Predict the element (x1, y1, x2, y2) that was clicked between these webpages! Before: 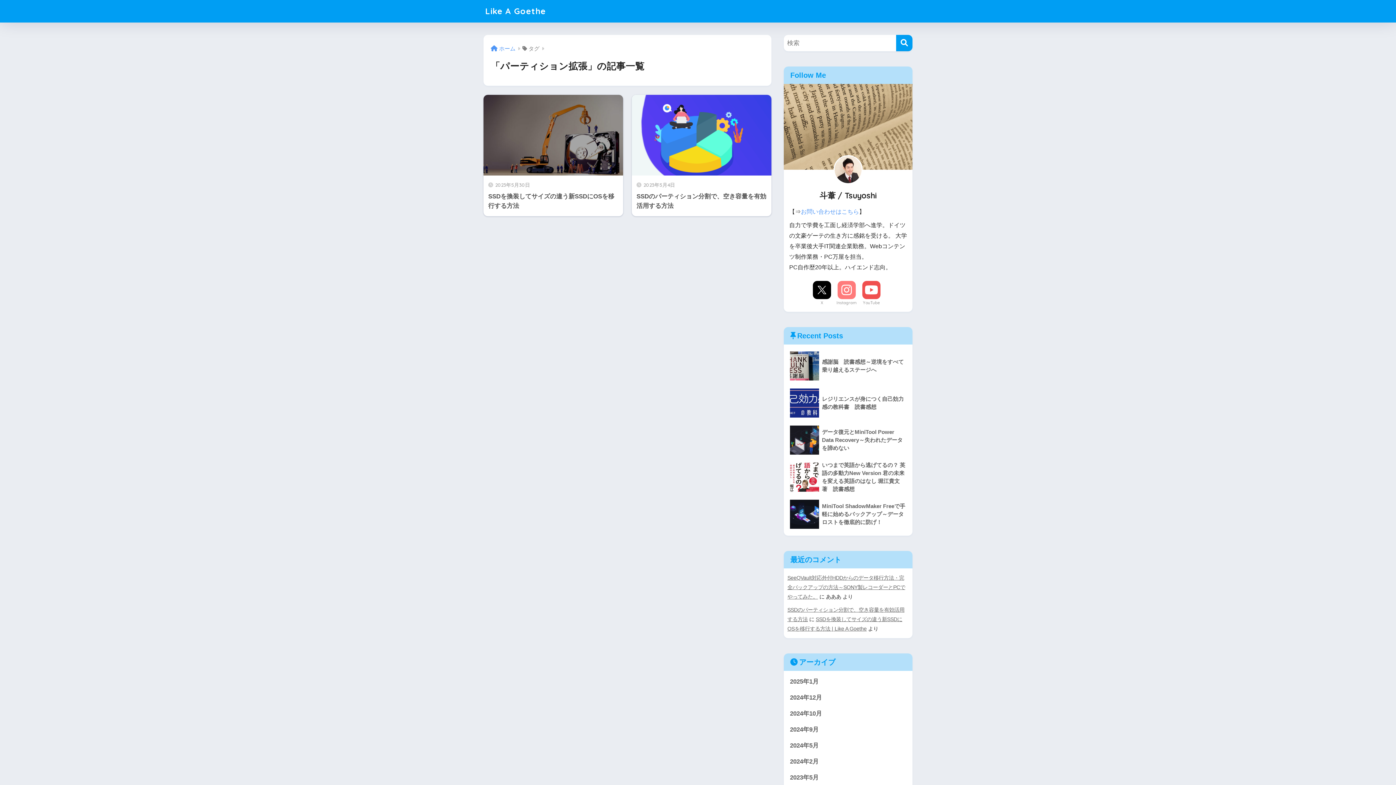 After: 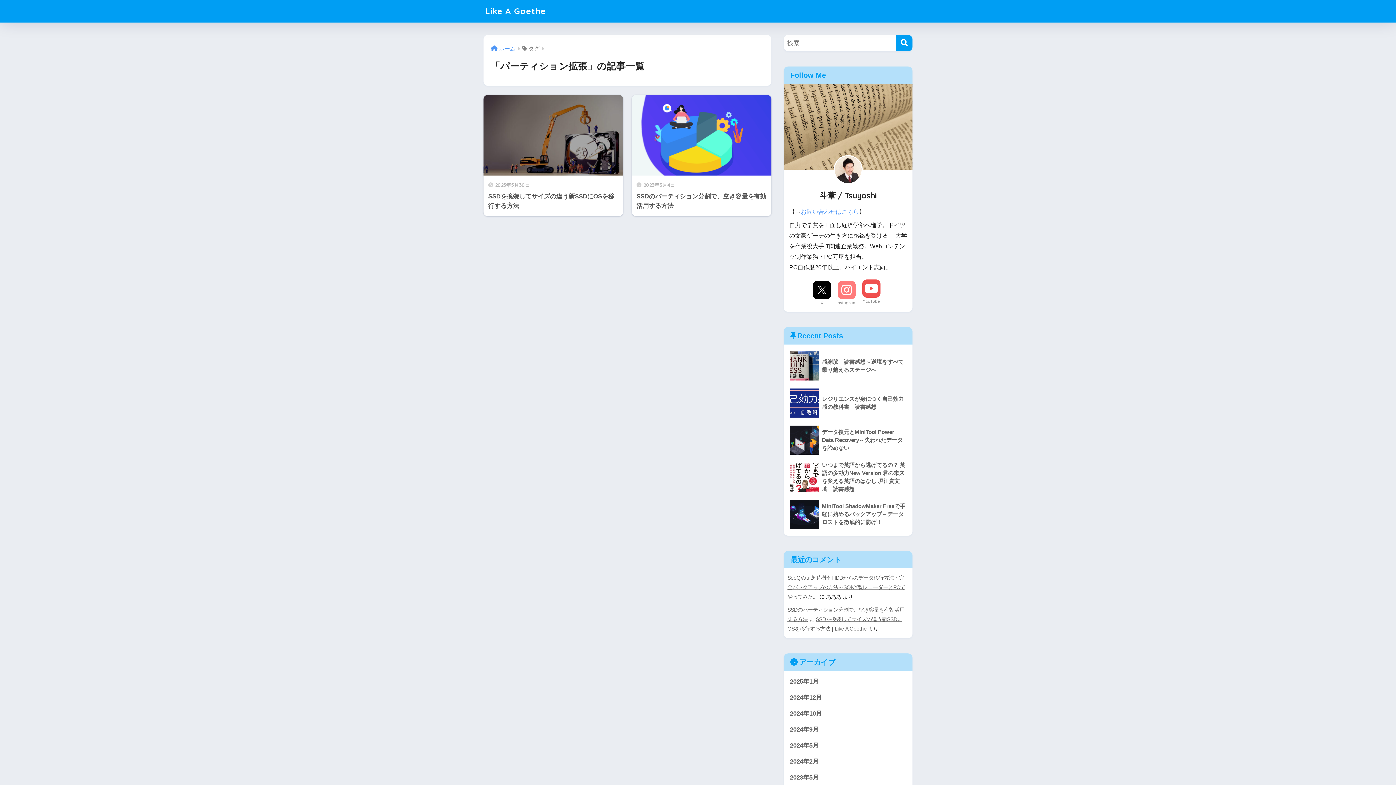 Action: label: YouTube bbox: (862, 280, 880, 306)